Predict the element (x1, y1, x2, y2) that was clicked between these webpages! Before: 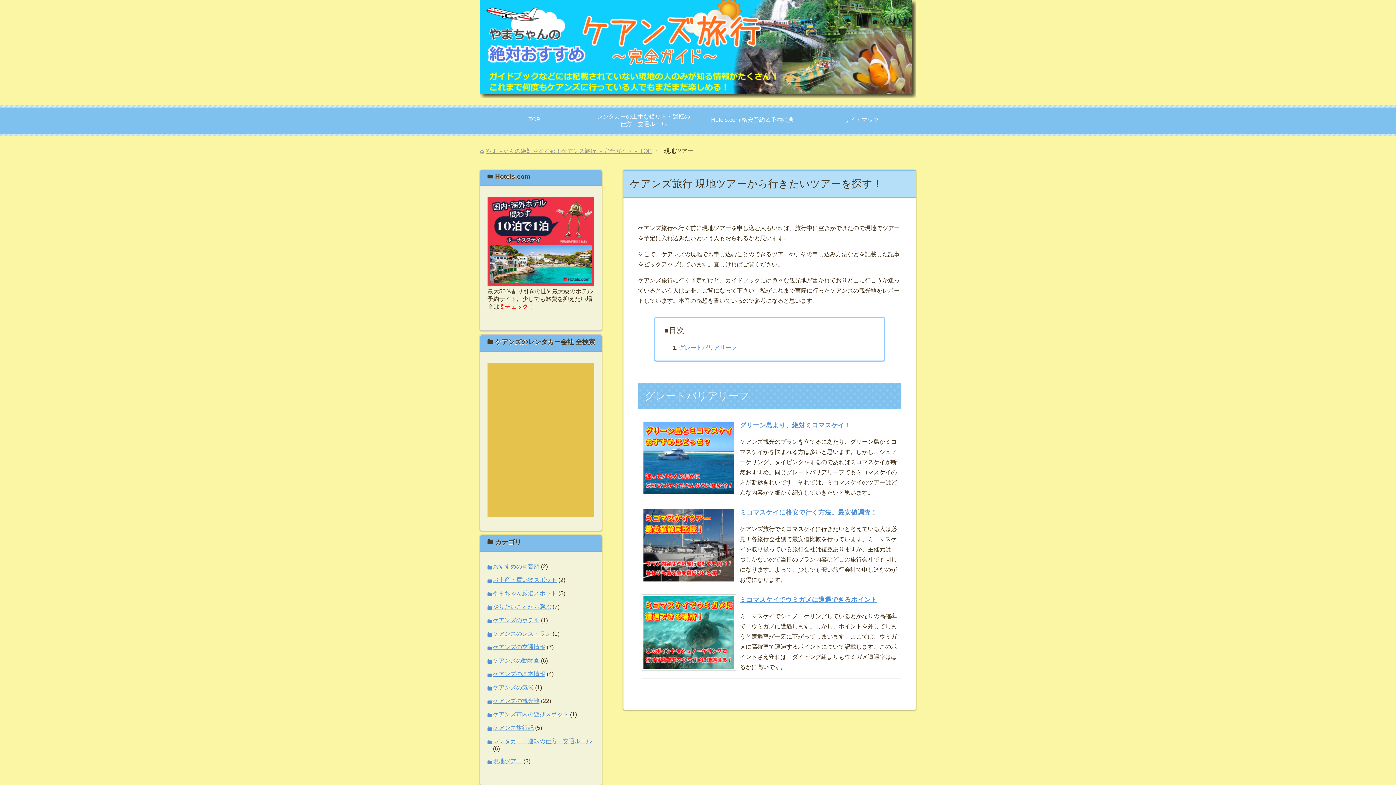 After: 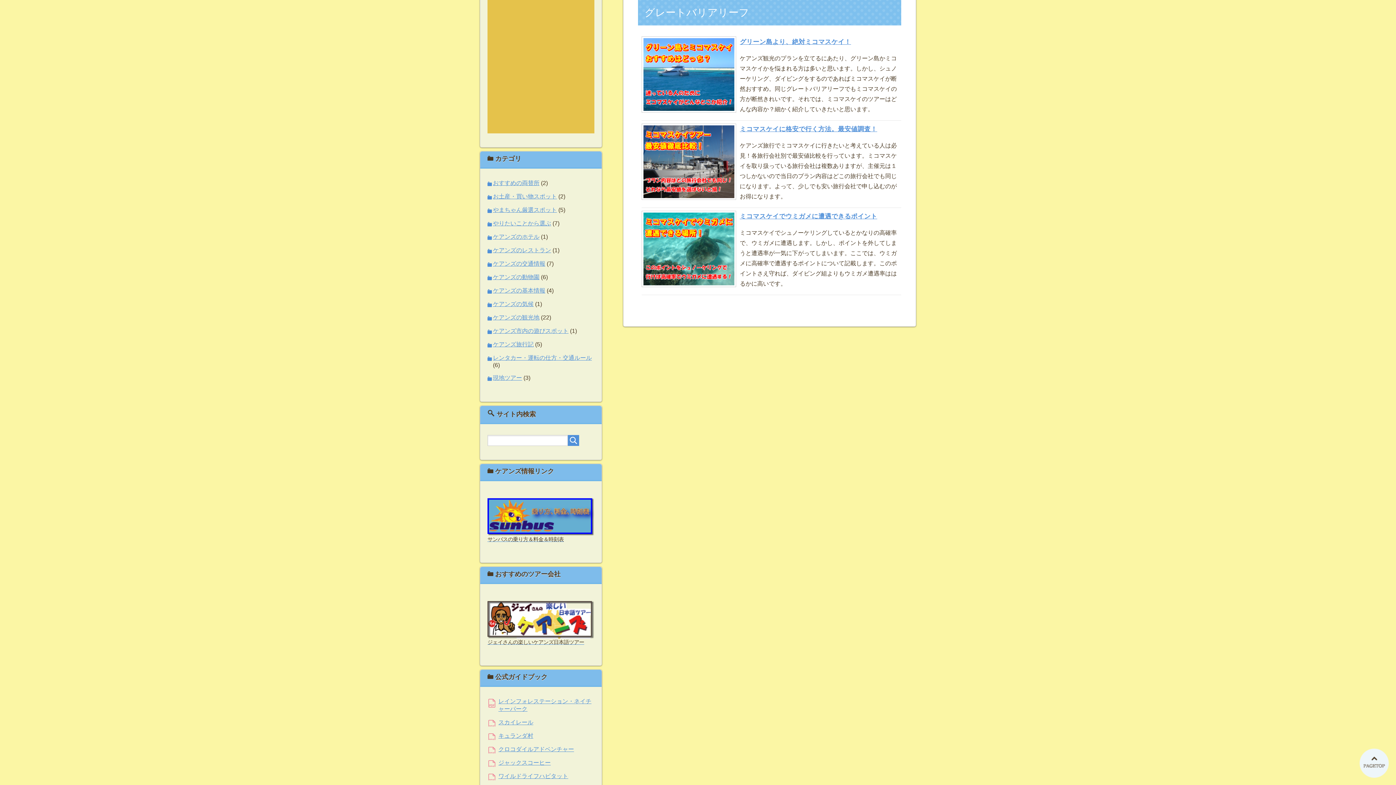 Action: label: グレートバリアリーフ bbox: (679, 344, 737, 350)